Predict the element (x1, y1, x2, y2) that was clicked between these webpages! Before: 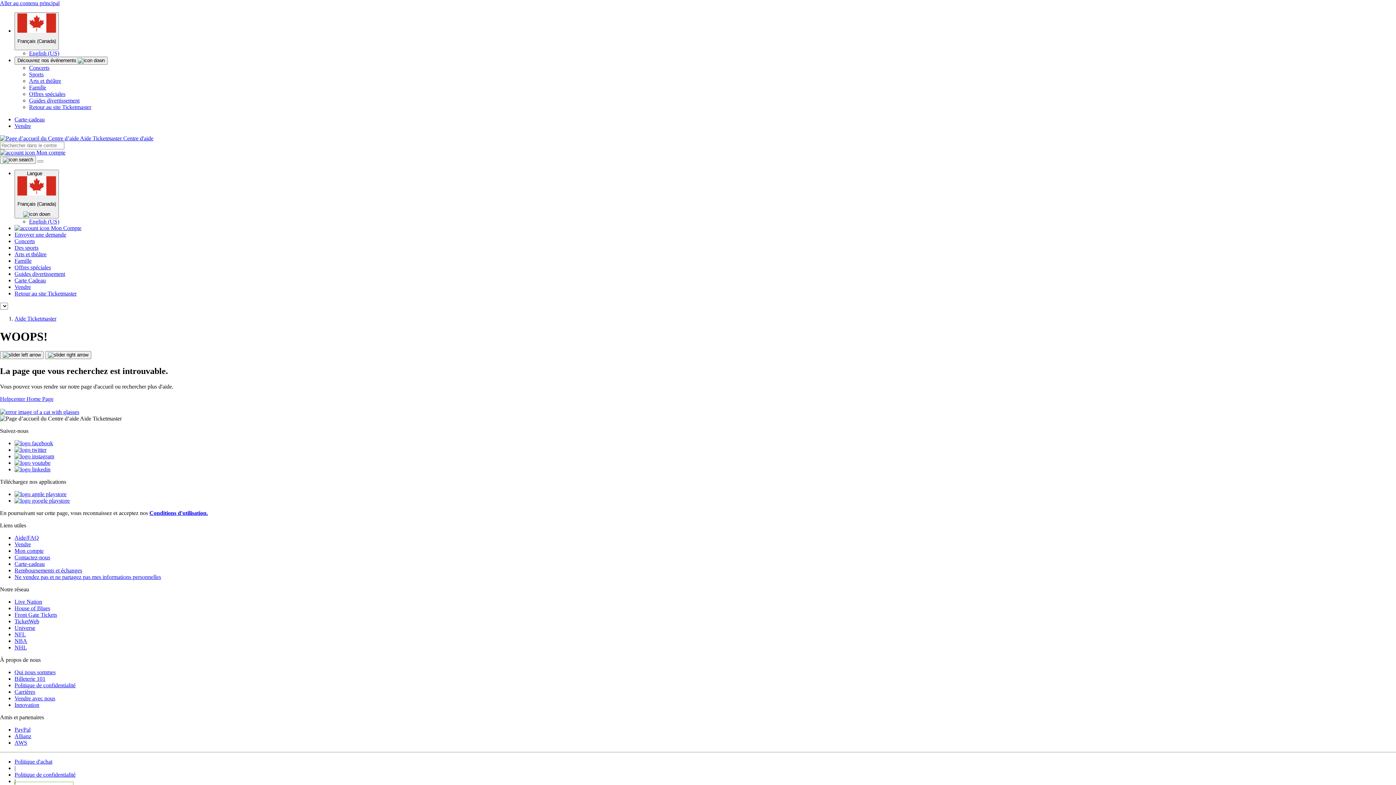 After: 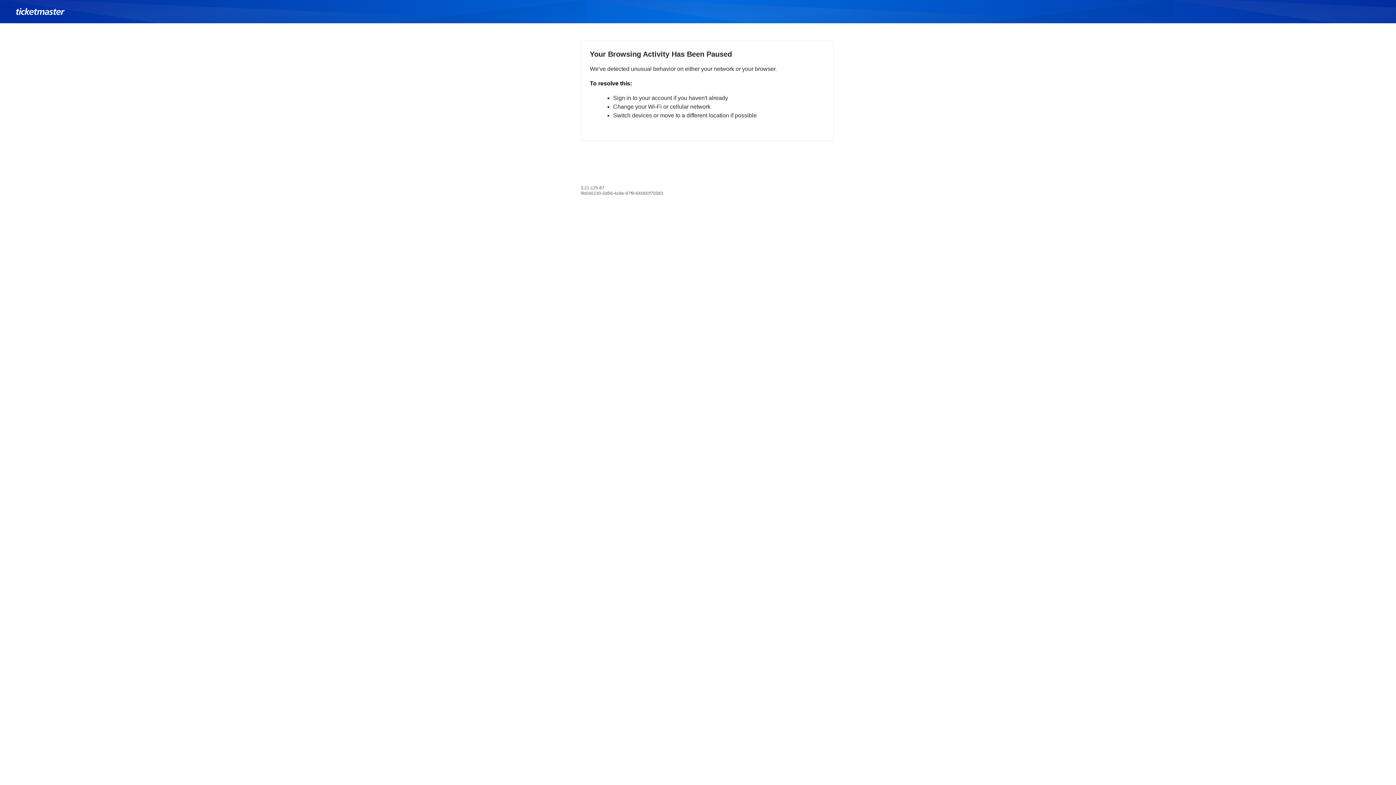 Action: label: Carte-cadeau bbox: (14, 561, 44, 567)